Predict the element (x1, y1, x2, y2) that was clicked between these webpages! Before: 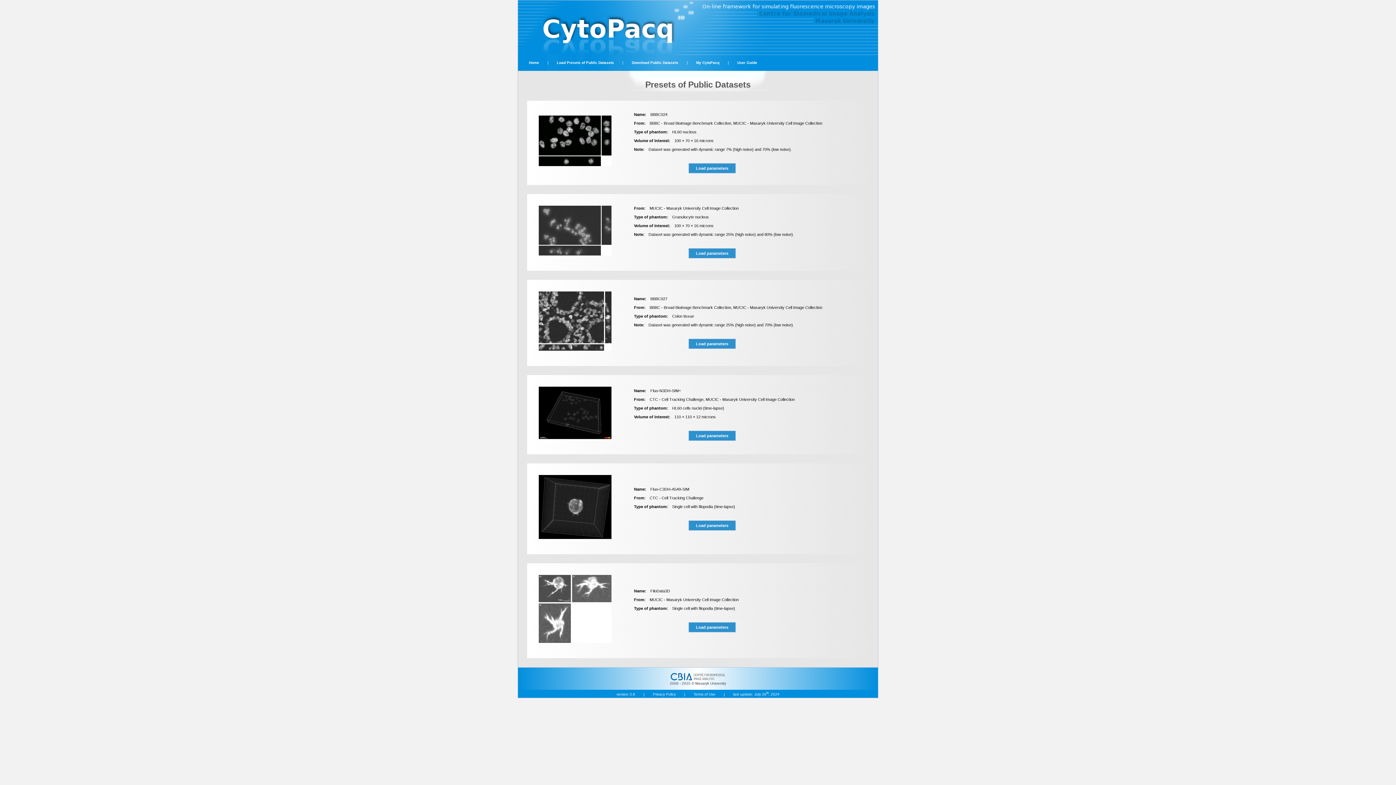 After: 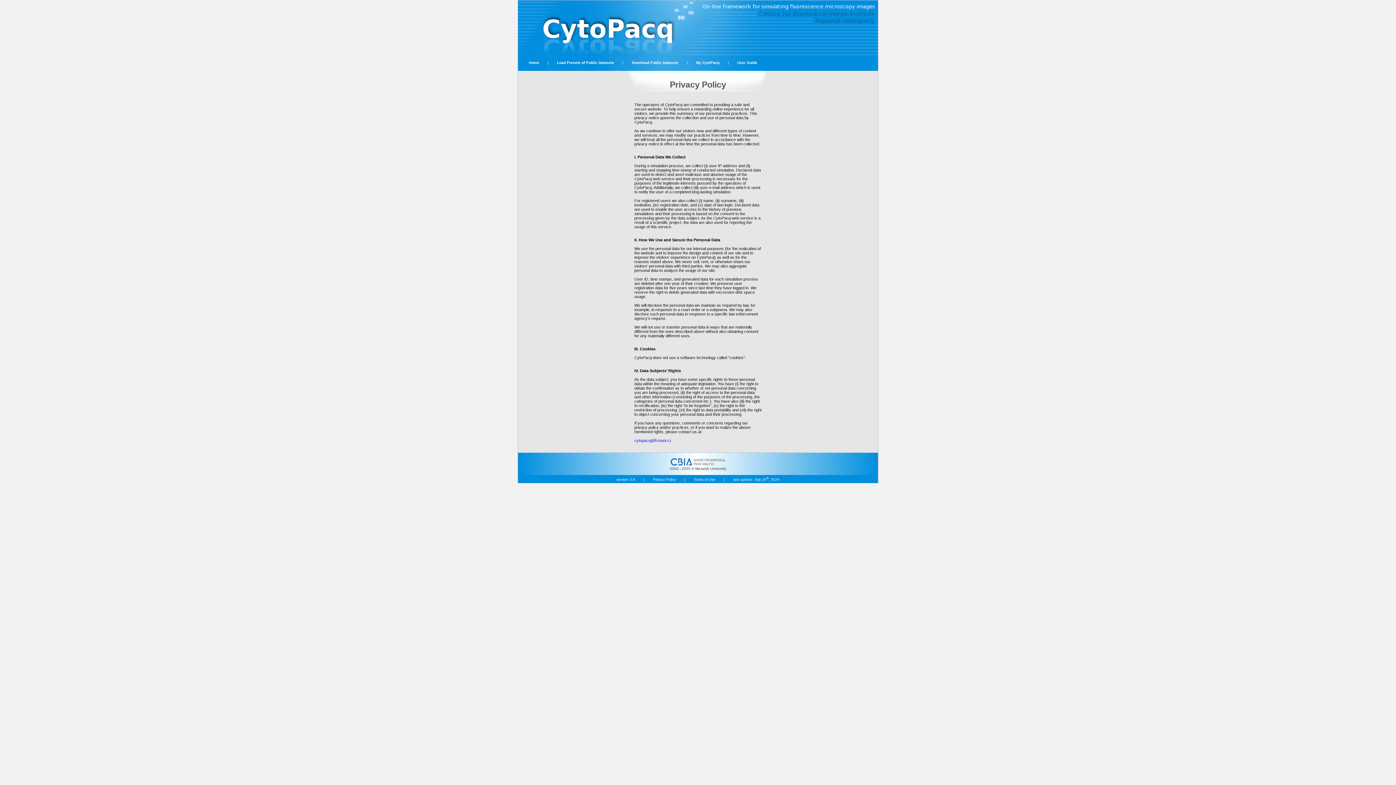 Action: label: Privacy Policy bbox: (653, 692, 676, 696)